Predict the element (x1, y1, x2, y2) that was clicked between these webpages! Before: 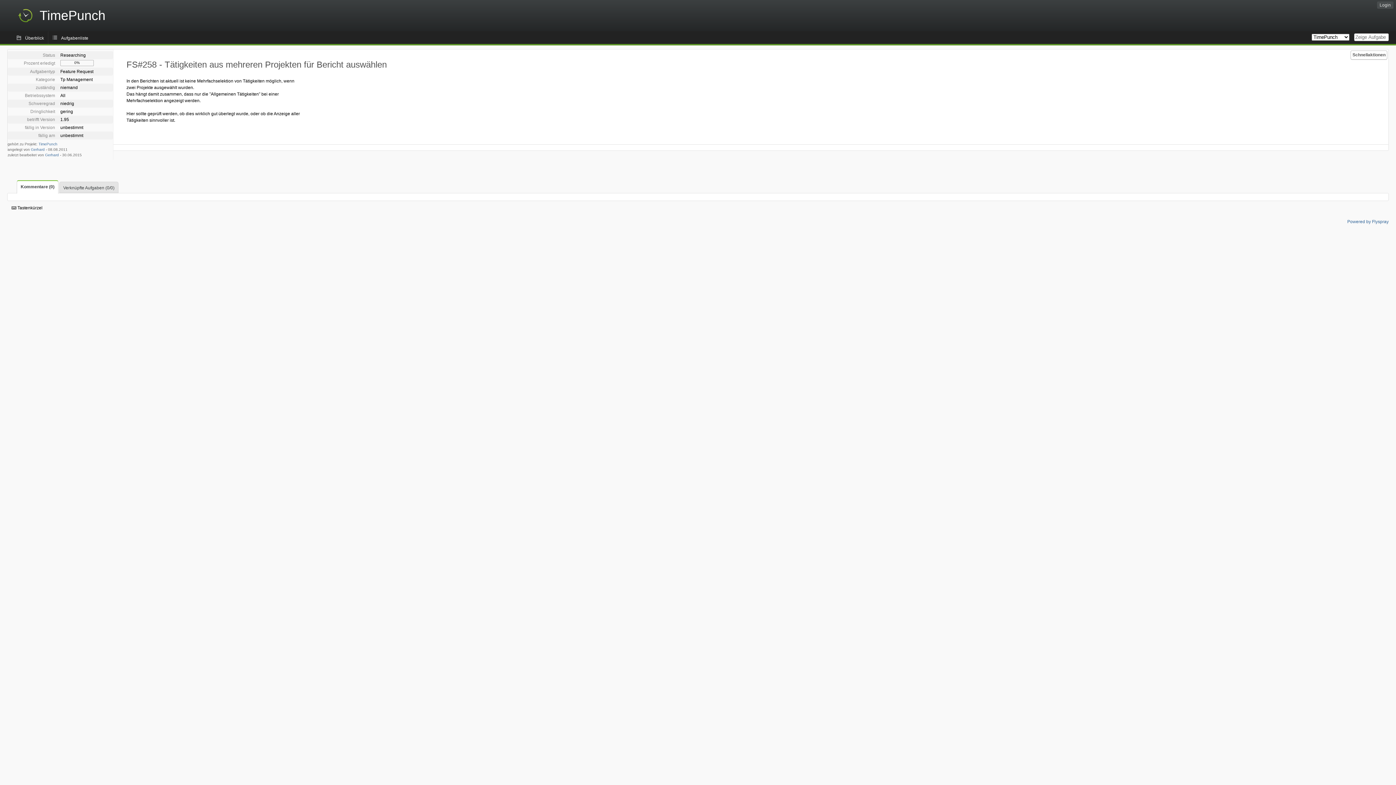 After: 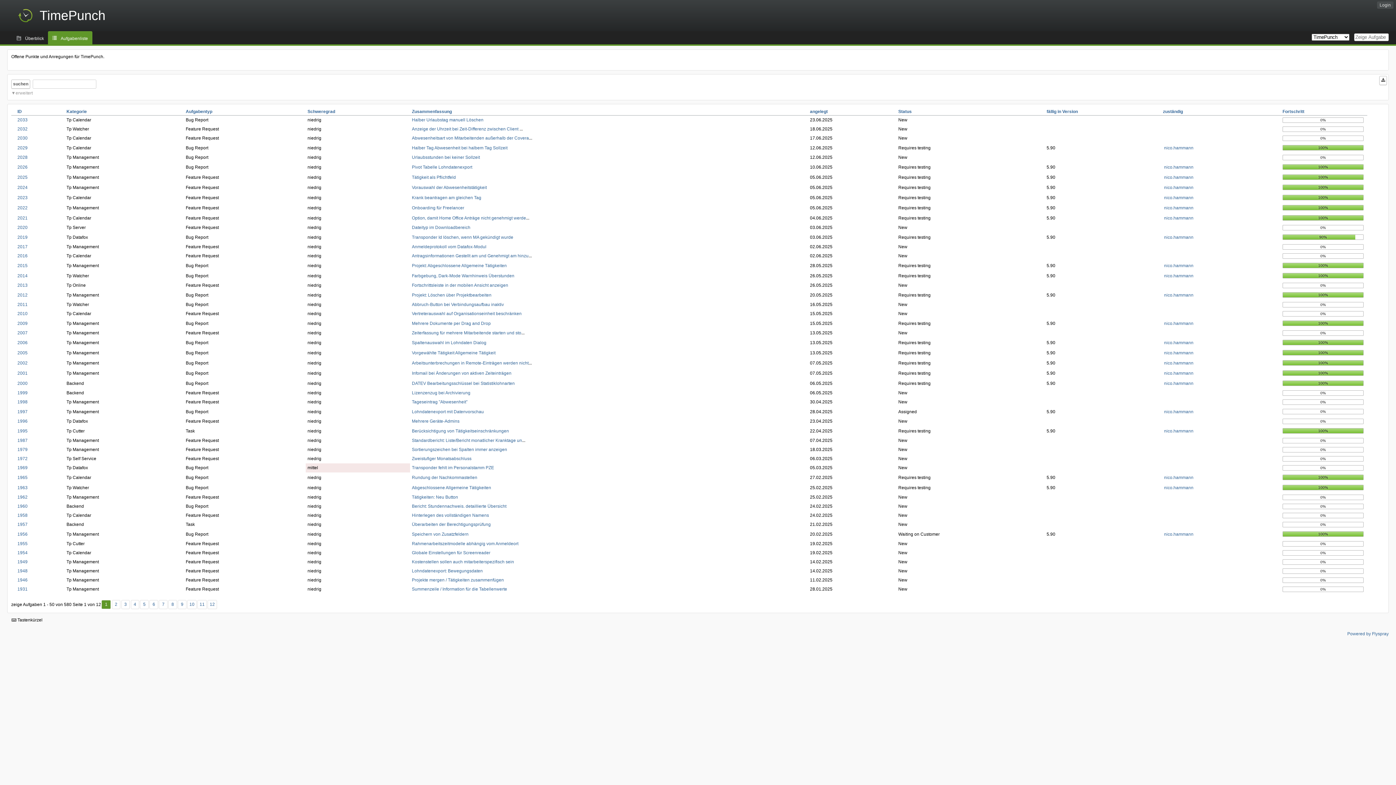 Action: label: TimePunch bbox: (0, 0, 123, 31)